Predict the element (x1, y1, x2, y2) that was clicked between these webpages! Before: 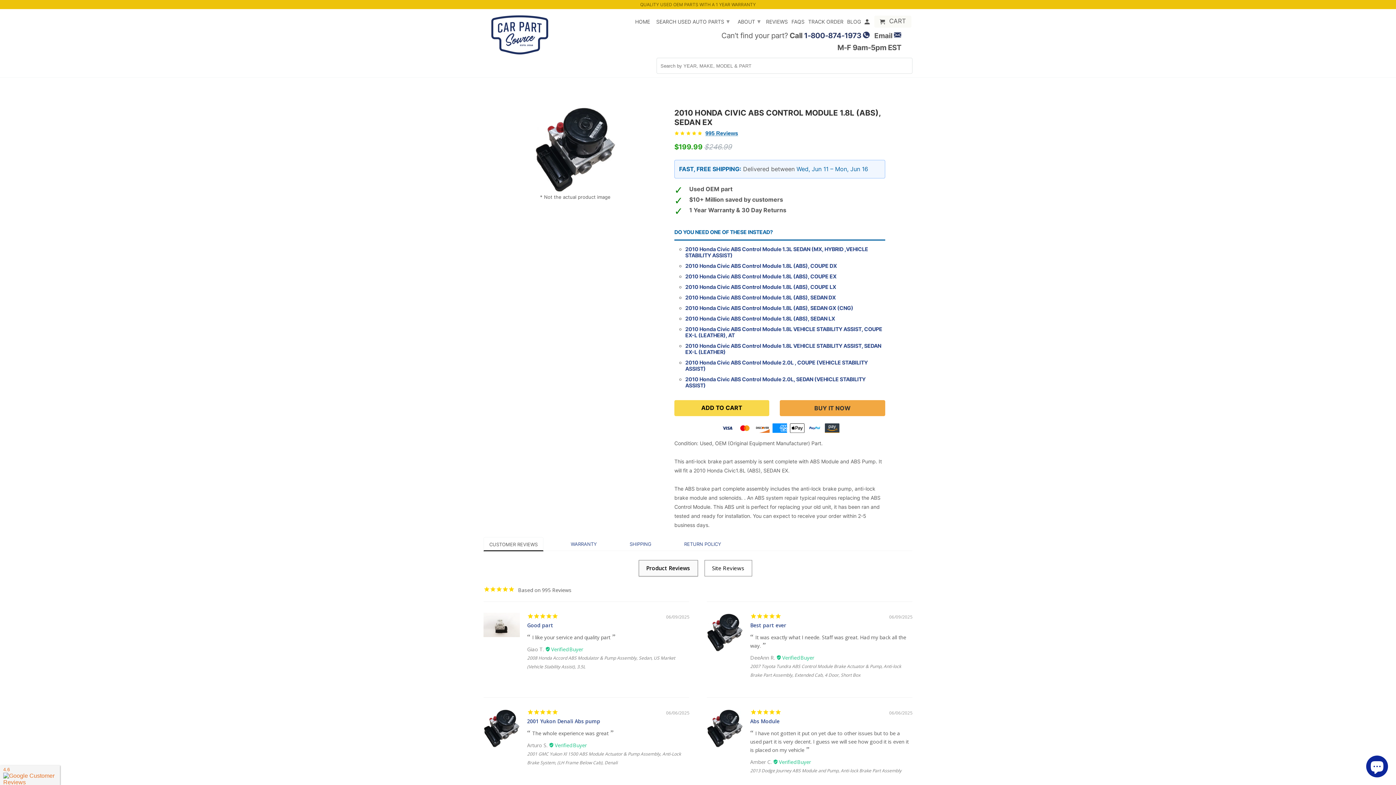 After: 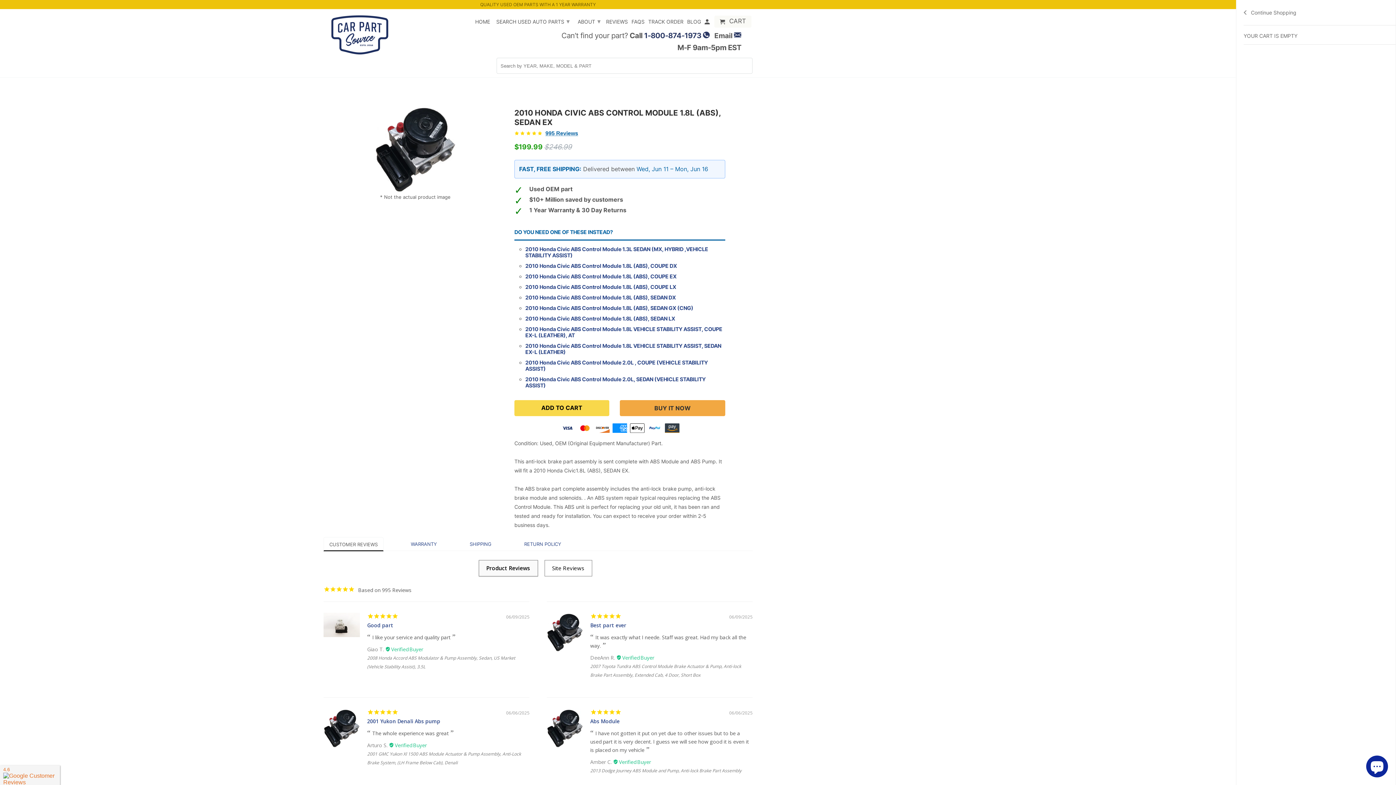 Action: bbox: (874, 15, 911, 27) label:  CART